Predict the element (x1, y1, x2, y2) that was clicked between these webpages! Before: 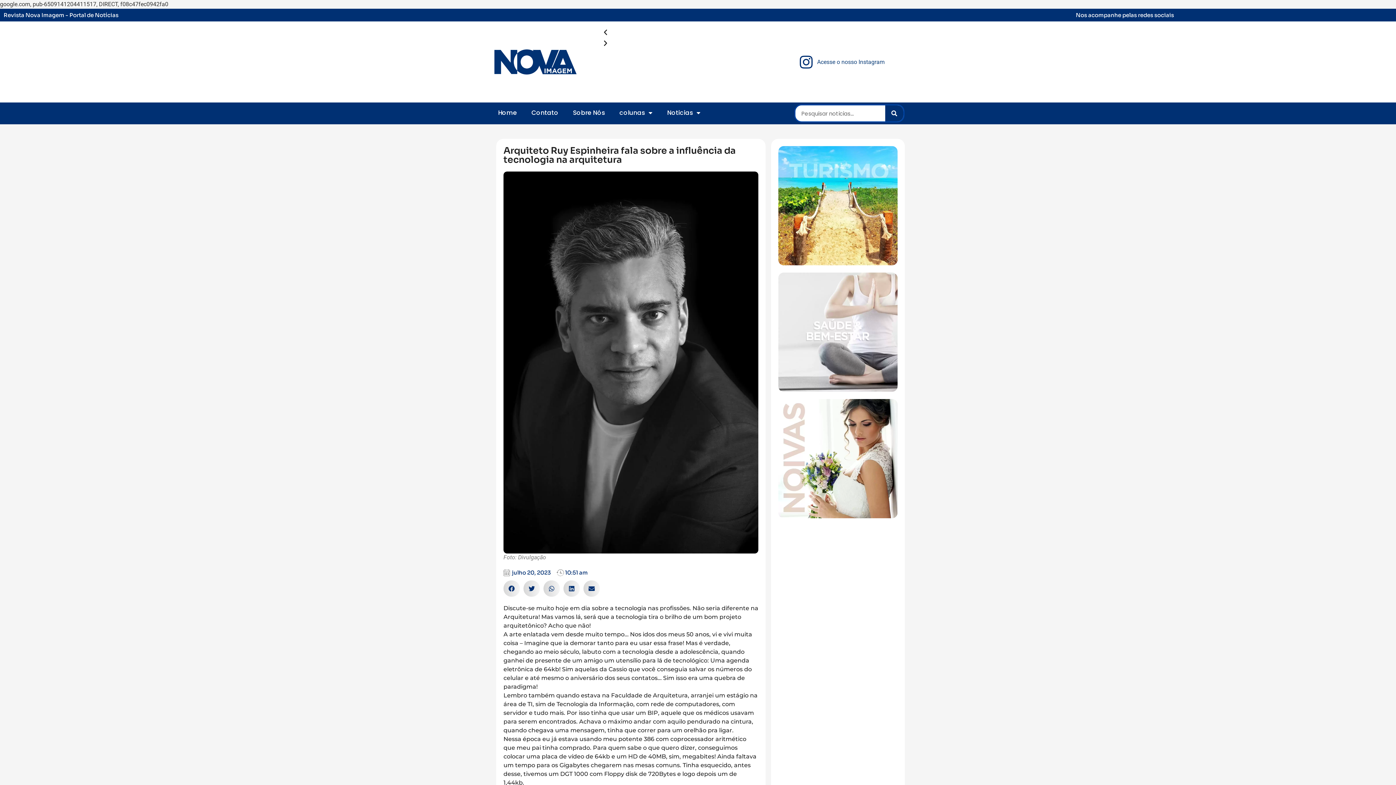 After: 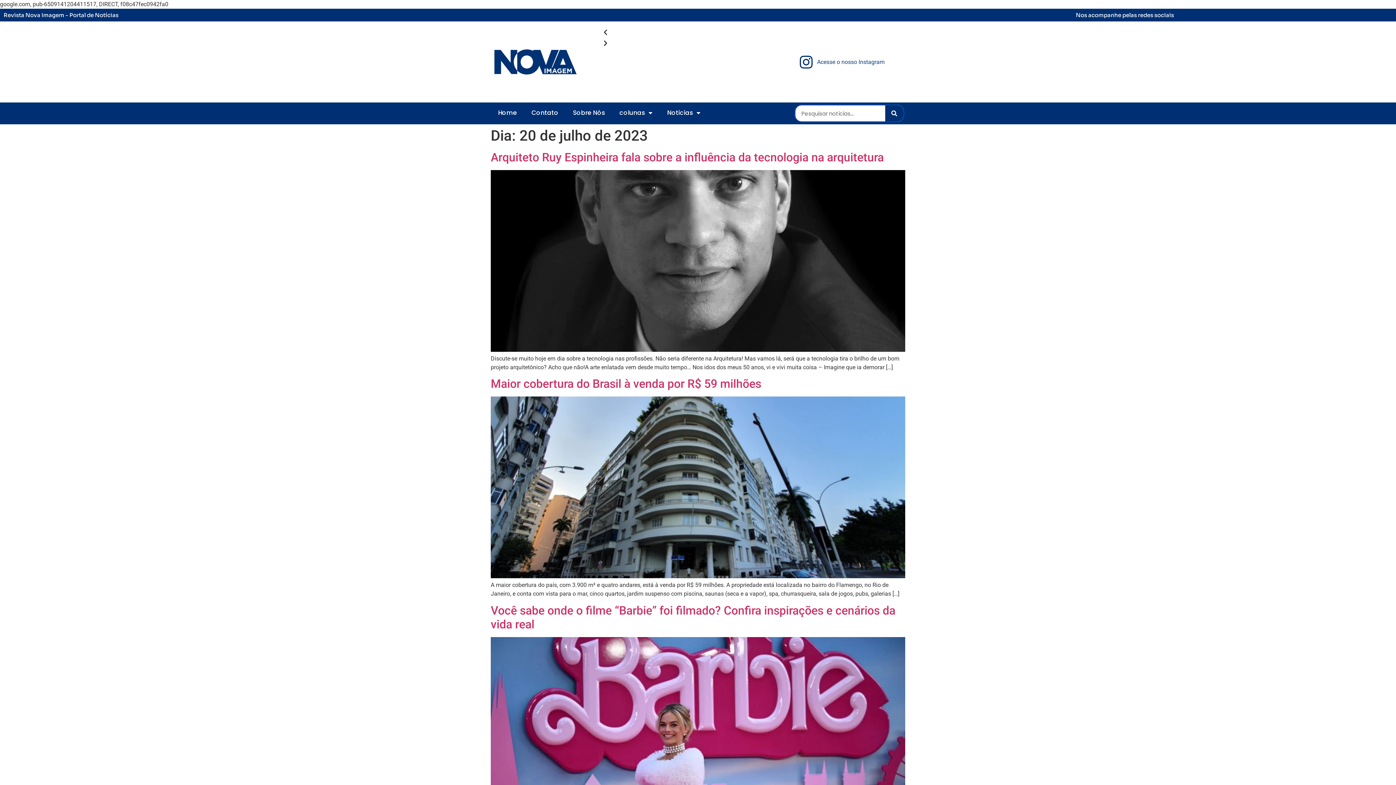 Action: bbox: (503, 569, 550, 577) label: julho 20, 2023